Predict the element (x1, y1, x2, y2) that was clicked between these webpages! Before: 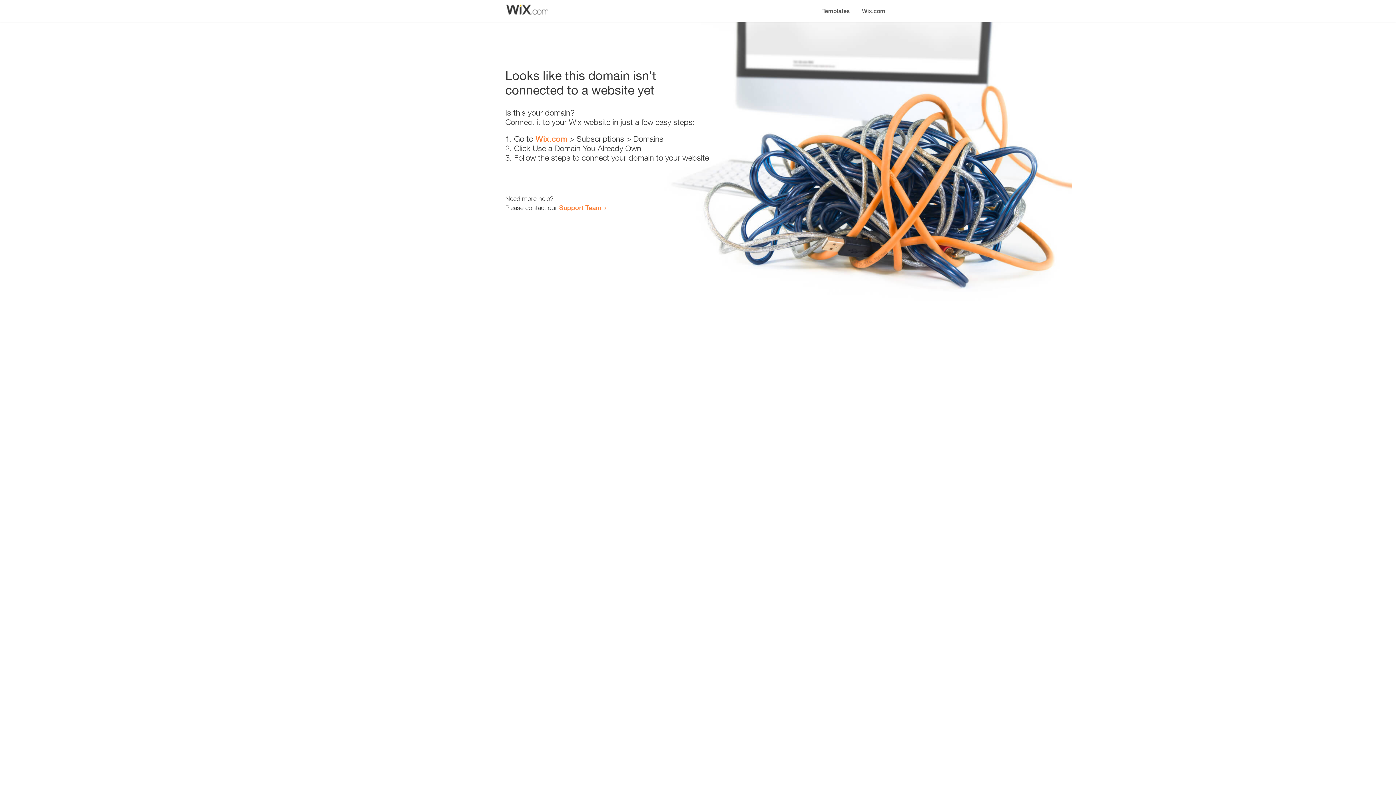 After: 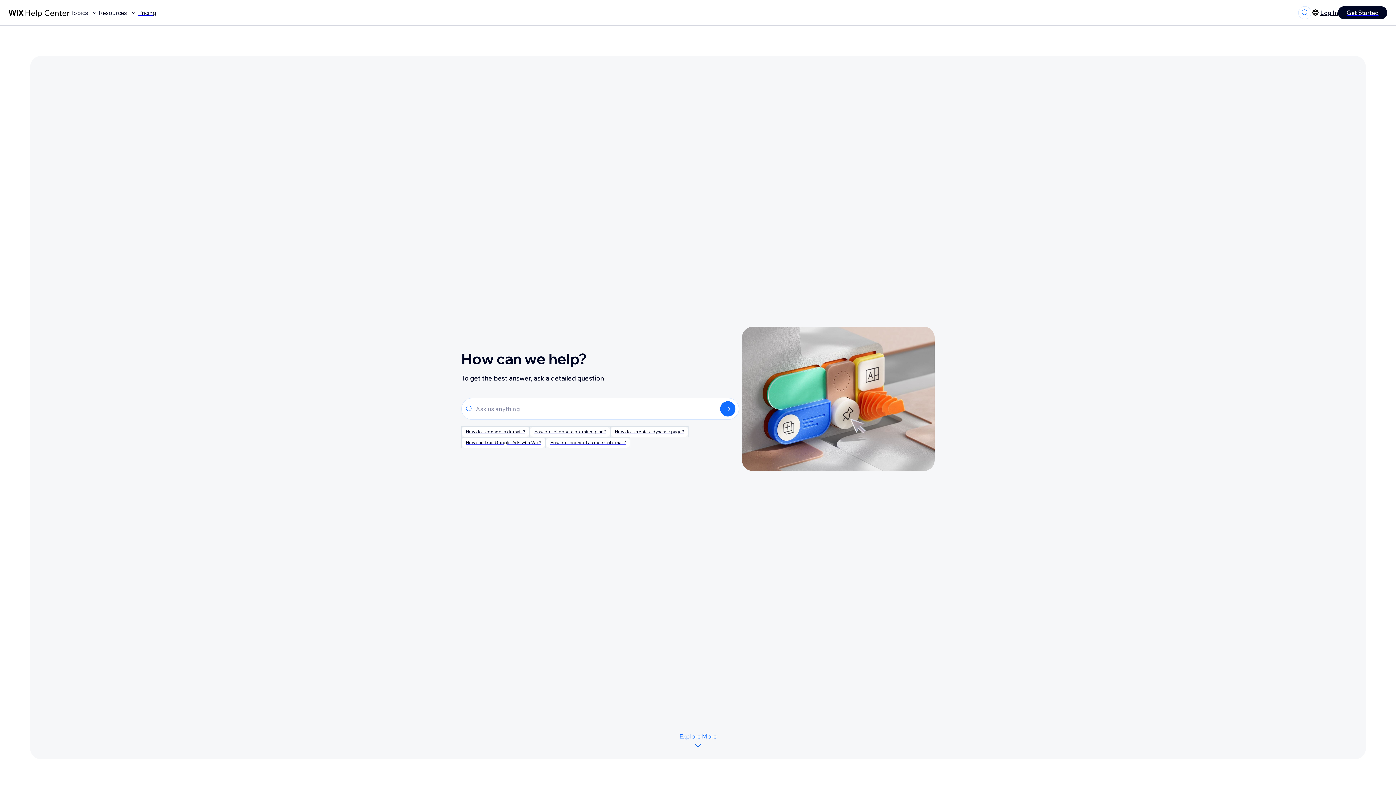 Action: bbox: (559, 203, 601, 211) label: Support Team